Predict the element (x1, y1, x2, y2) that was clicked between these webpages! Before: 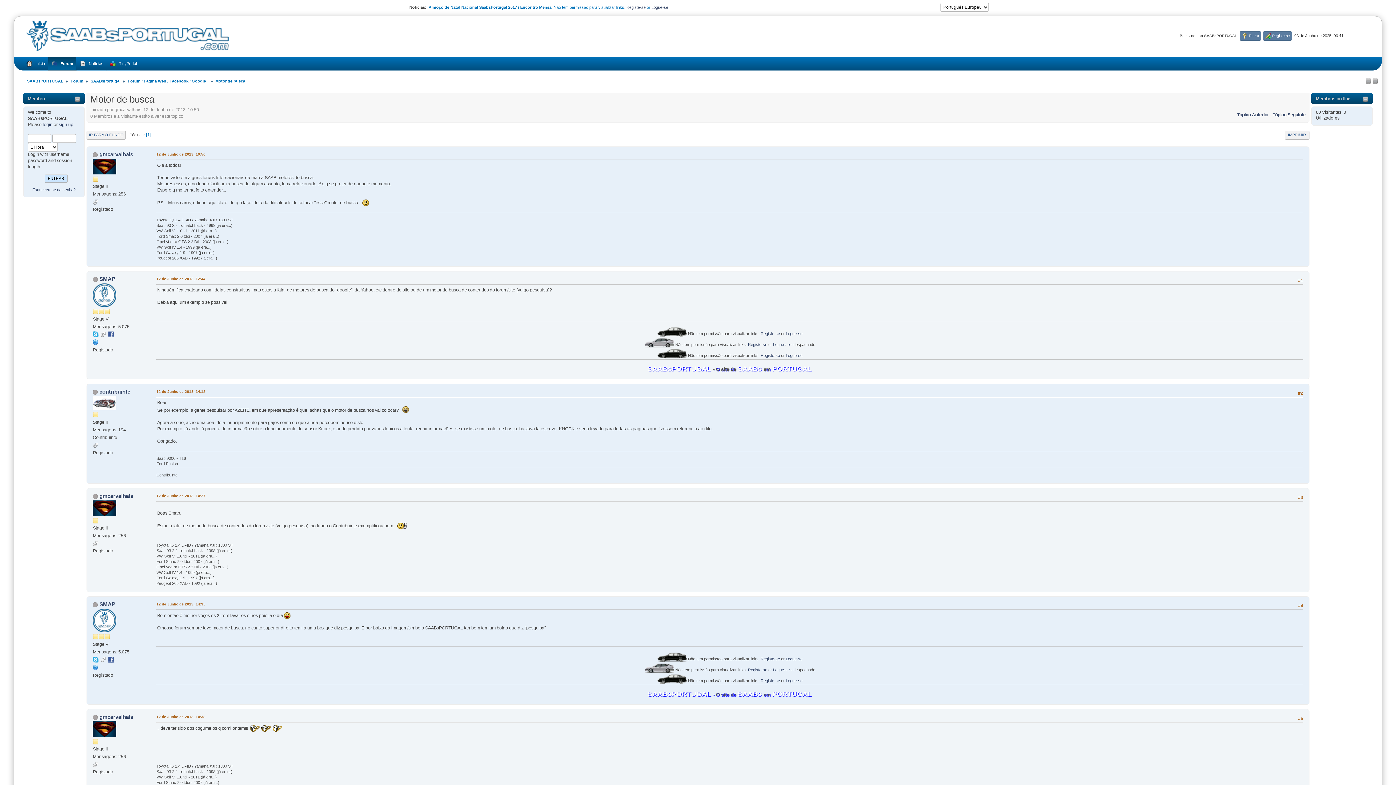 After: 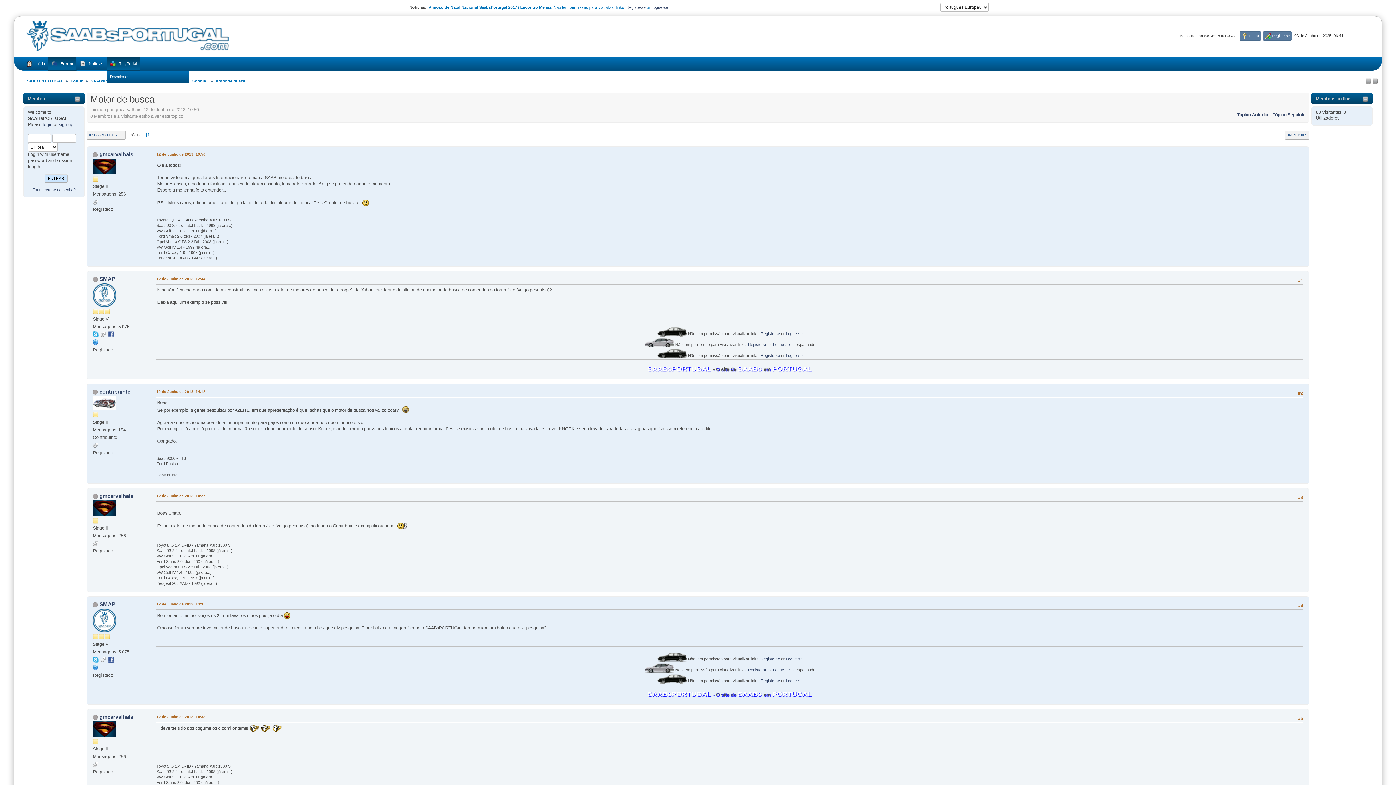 Action: bbox: (107, 57, 140, 70) label: TinyPortal